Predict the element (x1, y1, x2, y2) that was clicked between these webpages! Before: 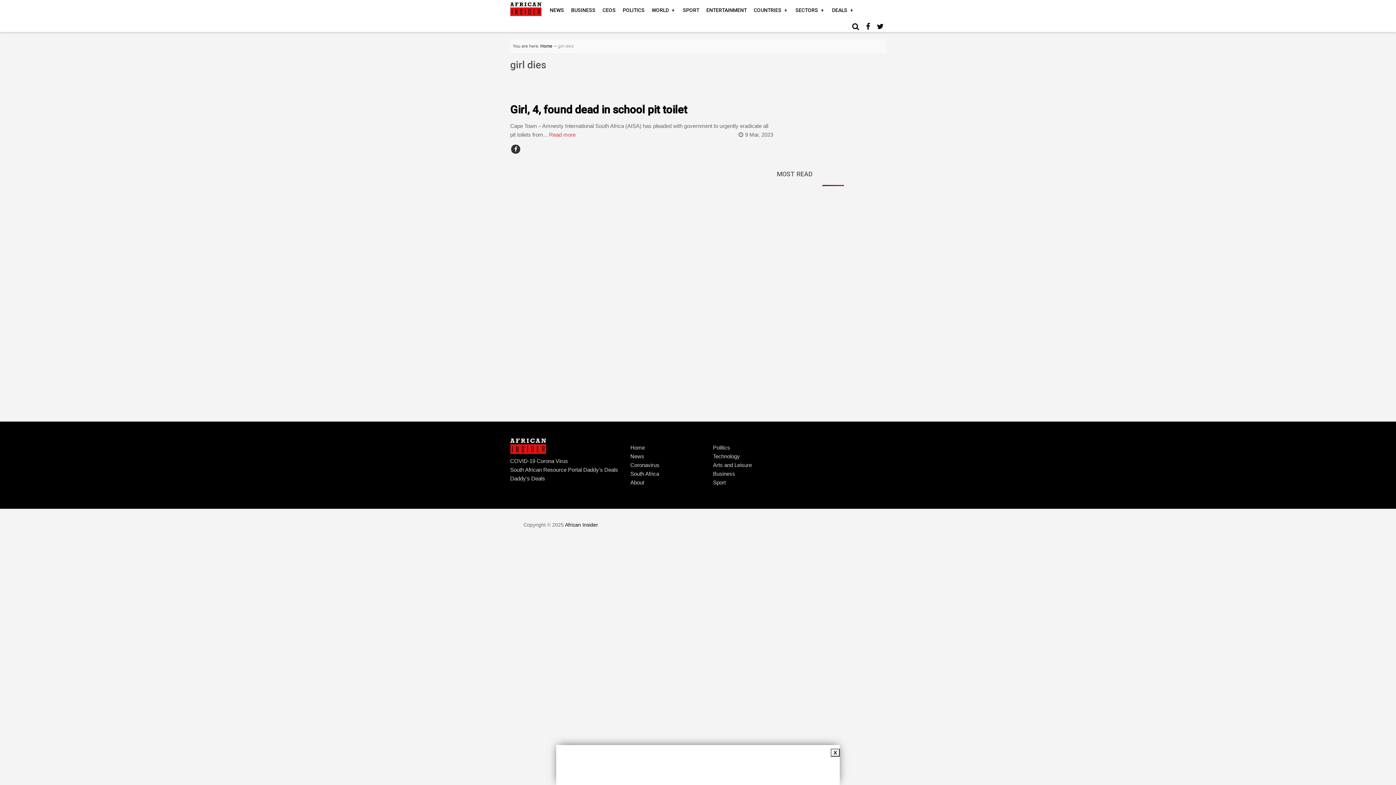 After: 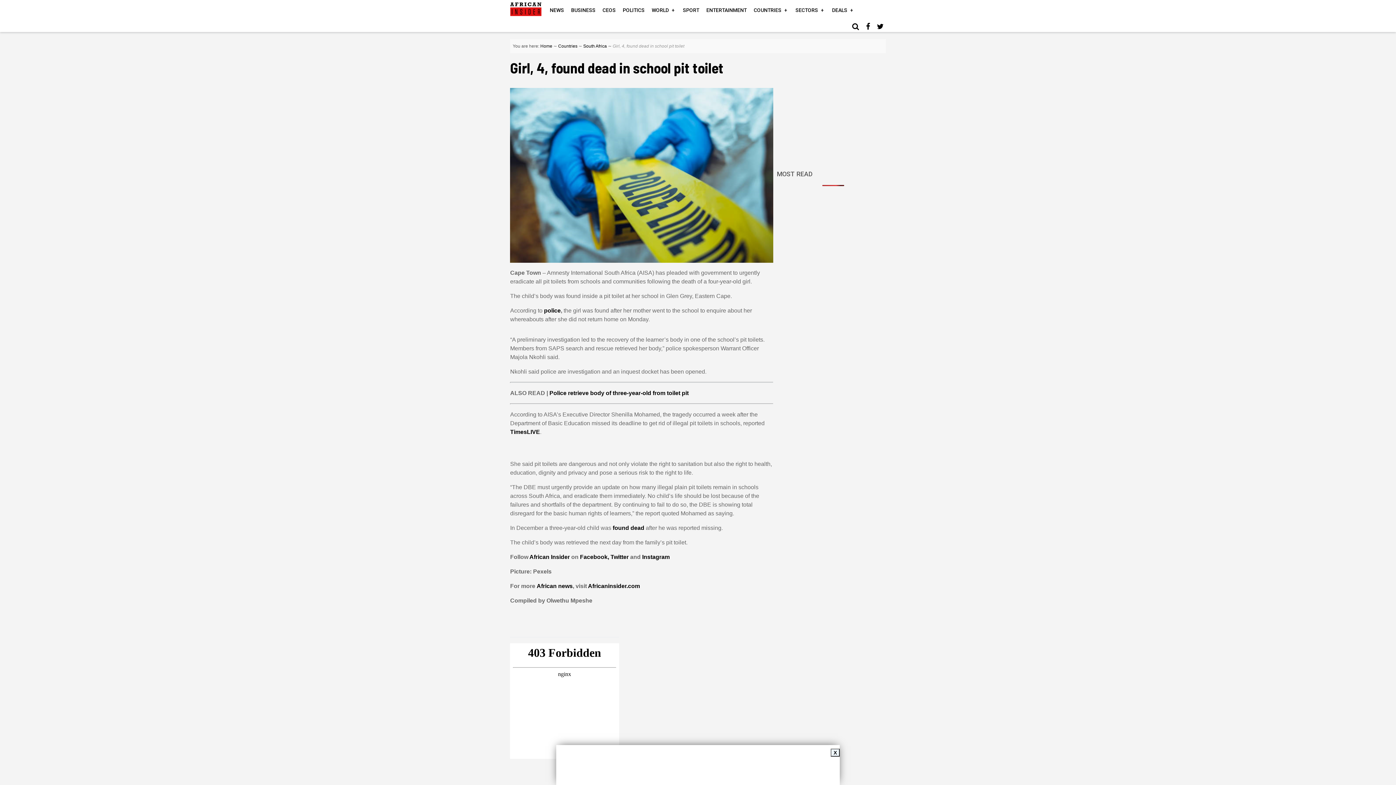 Action: label: Girl, 4, found dead in school pit toilet bbox: (510, 103, 687, 115)